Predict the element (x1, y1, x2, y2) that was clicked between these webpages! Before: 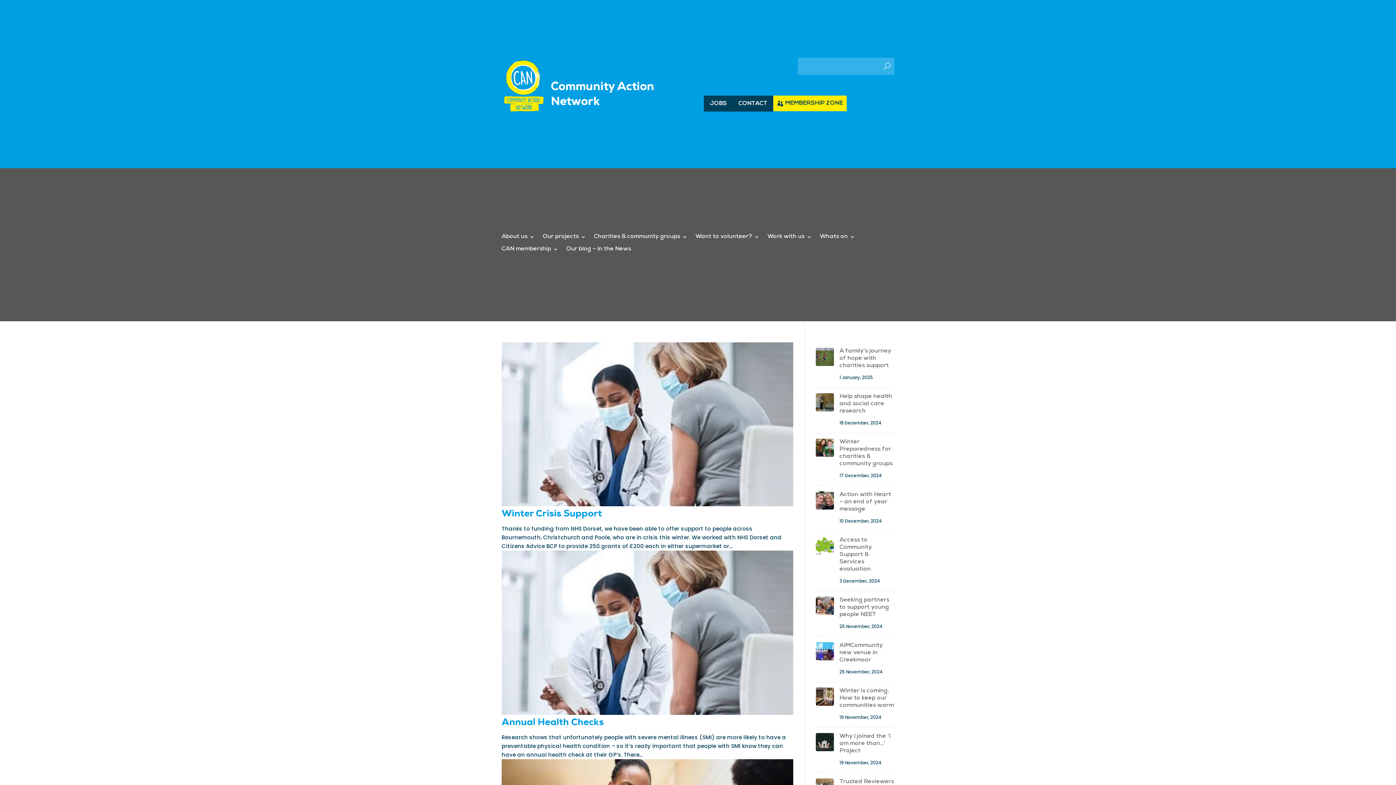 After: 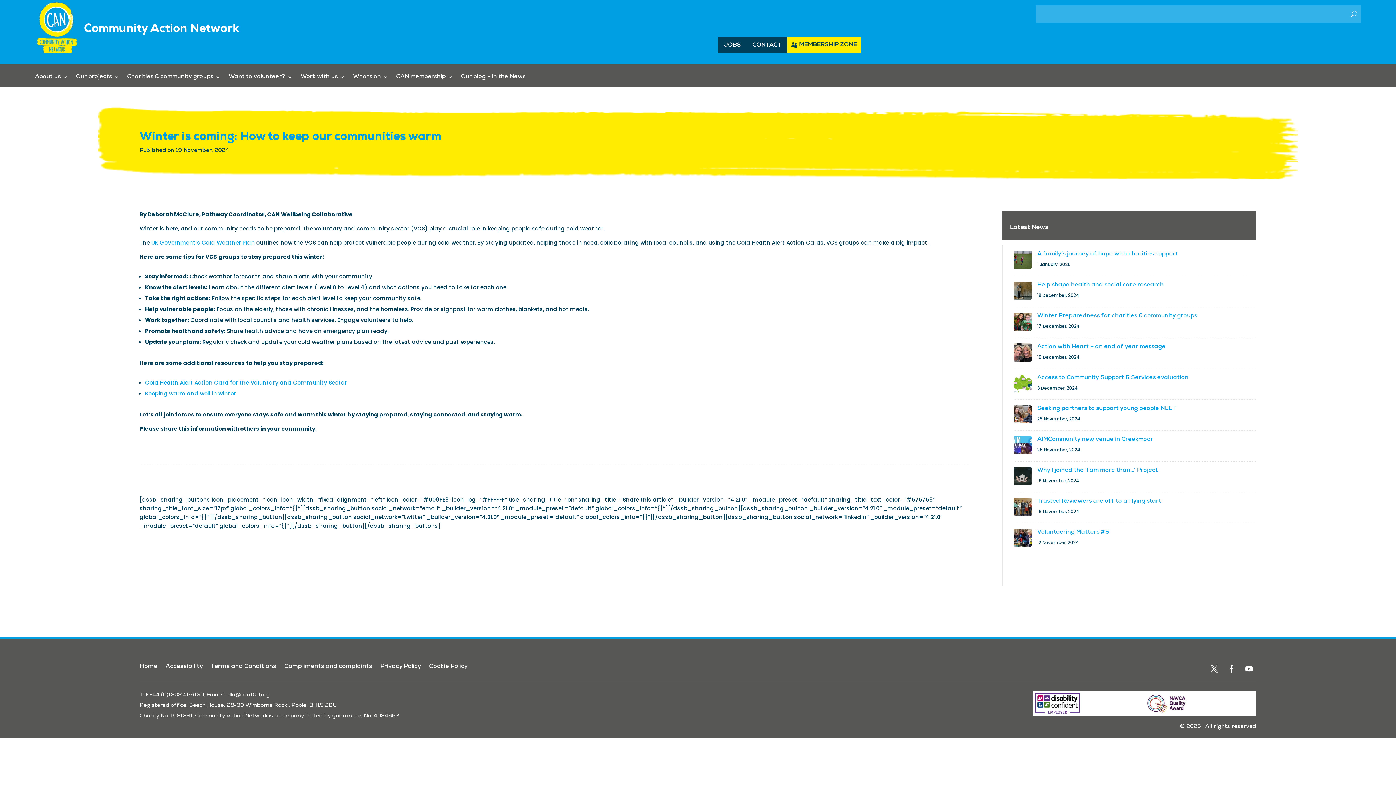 Action: bbox: (816, 700, 834, 707)